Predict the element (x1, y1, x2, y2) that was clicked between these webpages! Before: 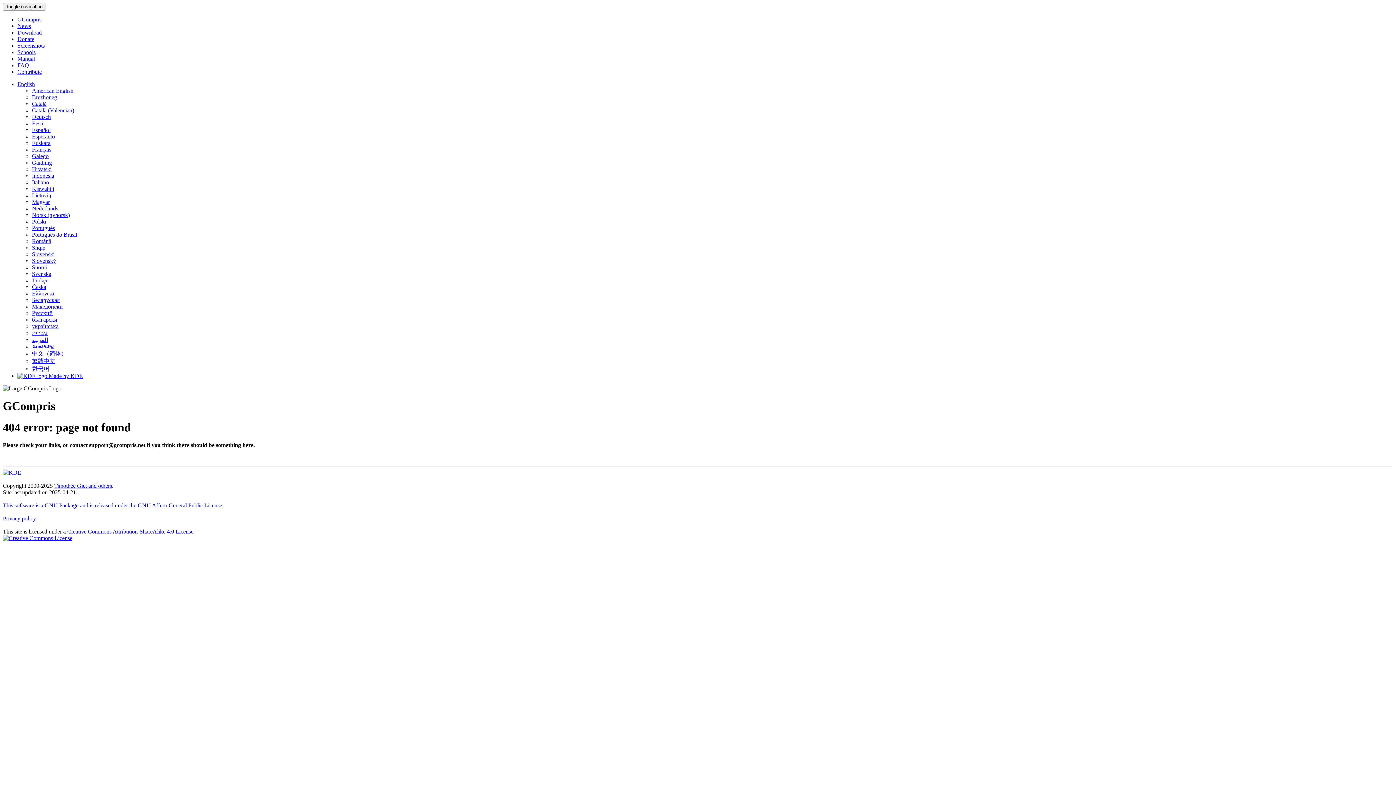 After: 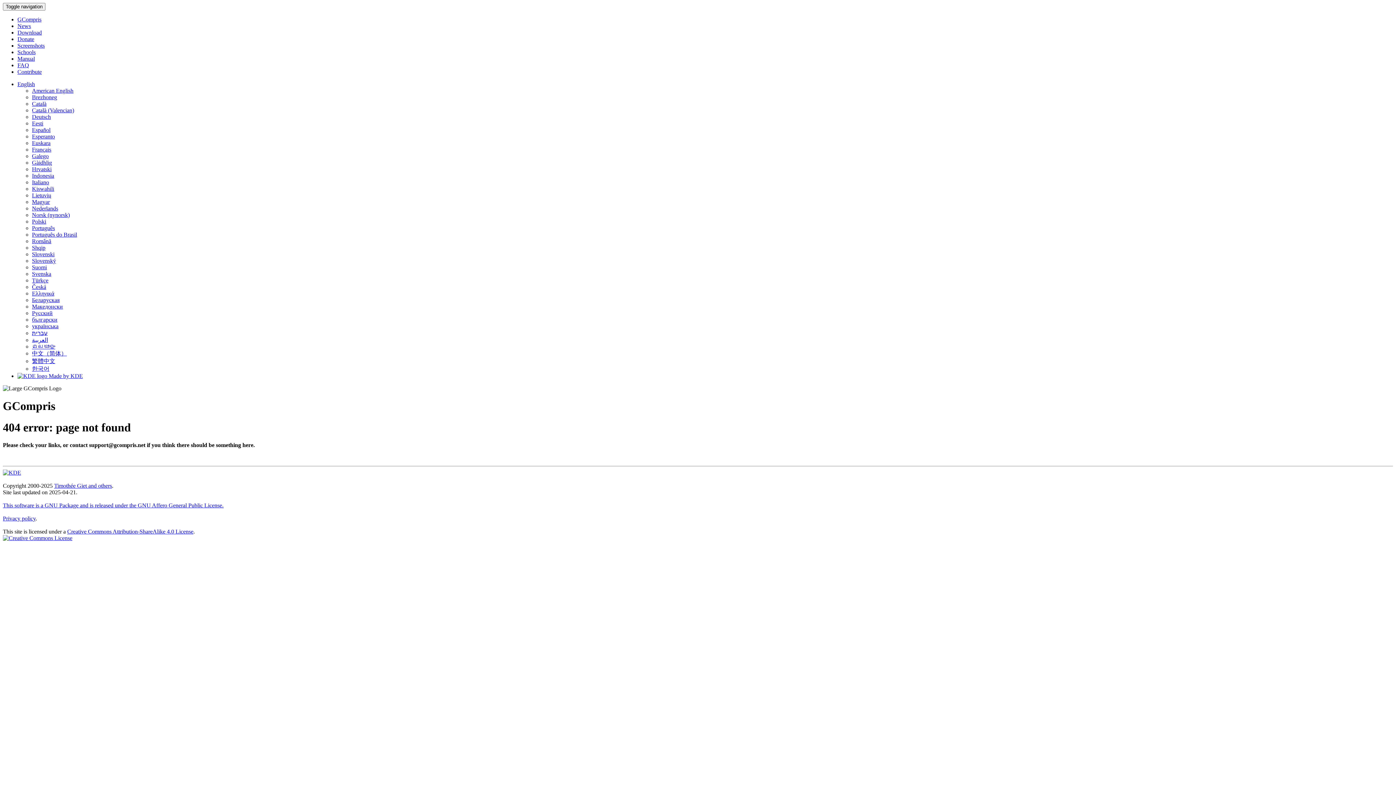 Action: label: Magyar bbox: (32, 198, 49, 205)